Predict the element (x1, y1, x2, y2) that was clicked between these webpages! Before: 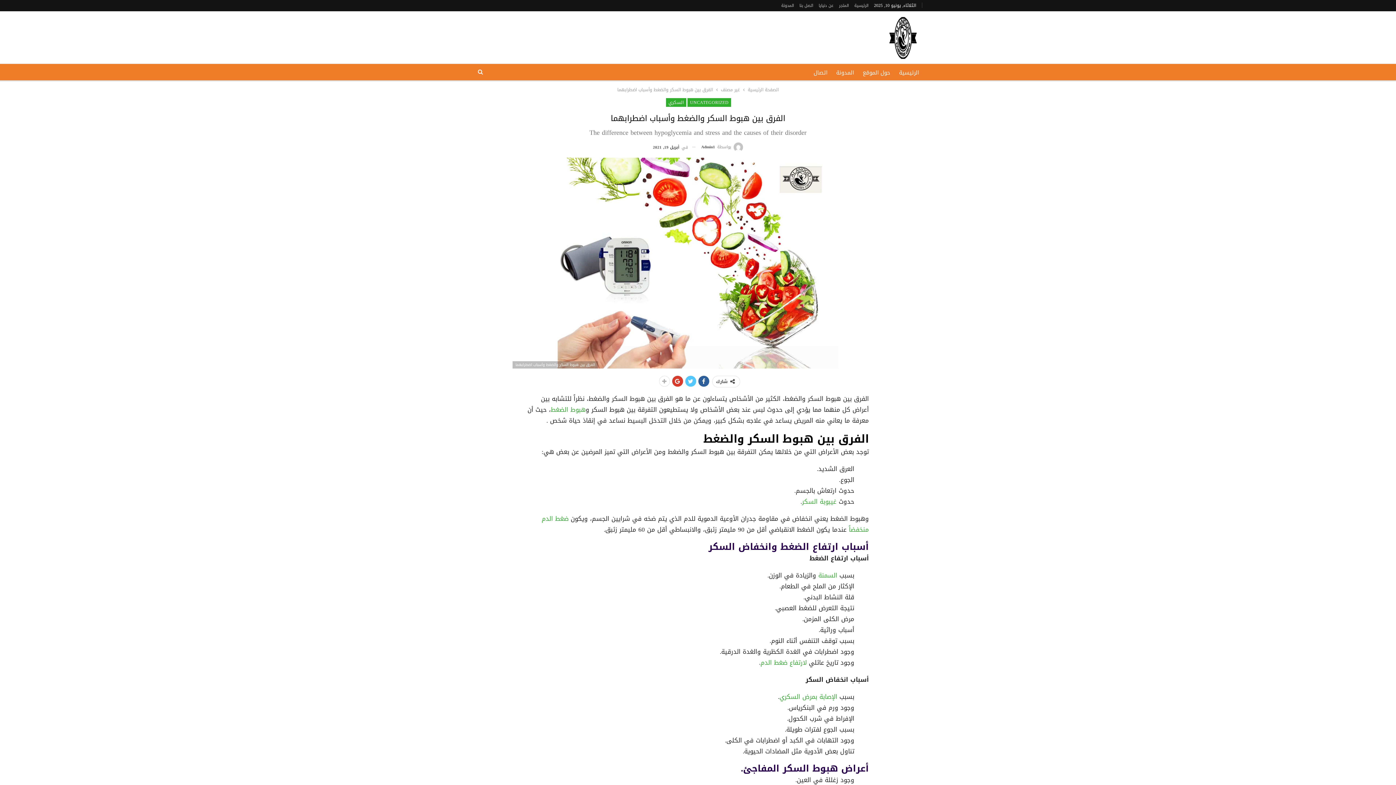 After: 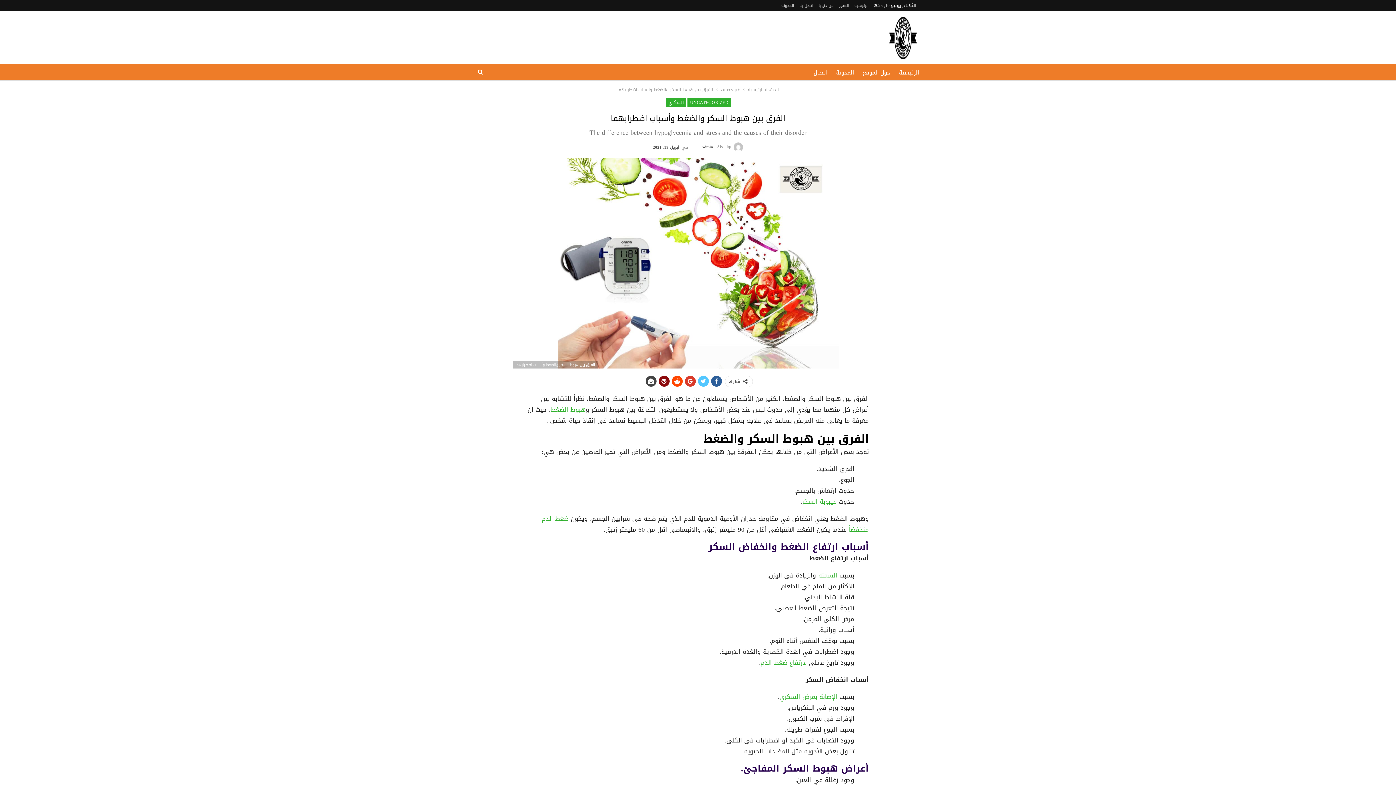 Action: bbox: (659, 376, 670, 386)